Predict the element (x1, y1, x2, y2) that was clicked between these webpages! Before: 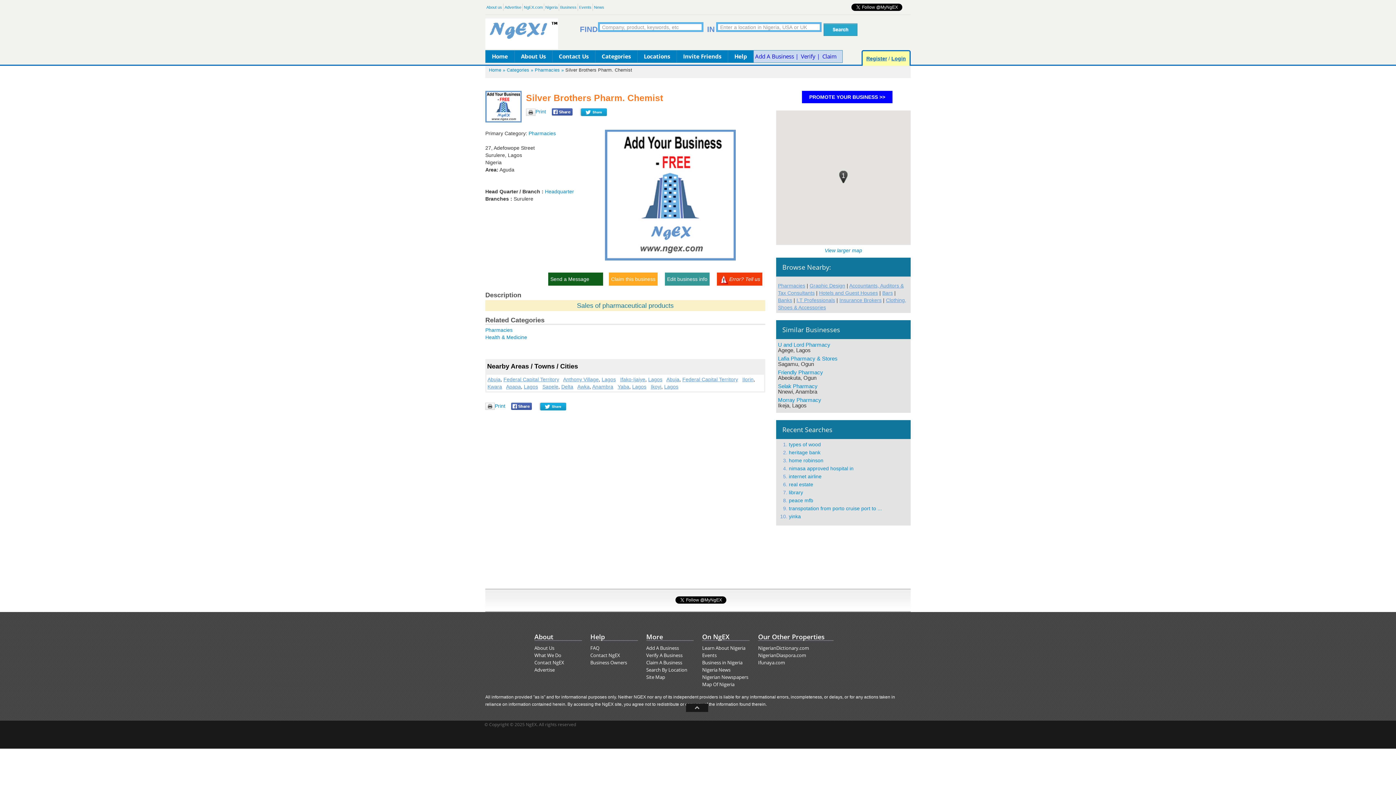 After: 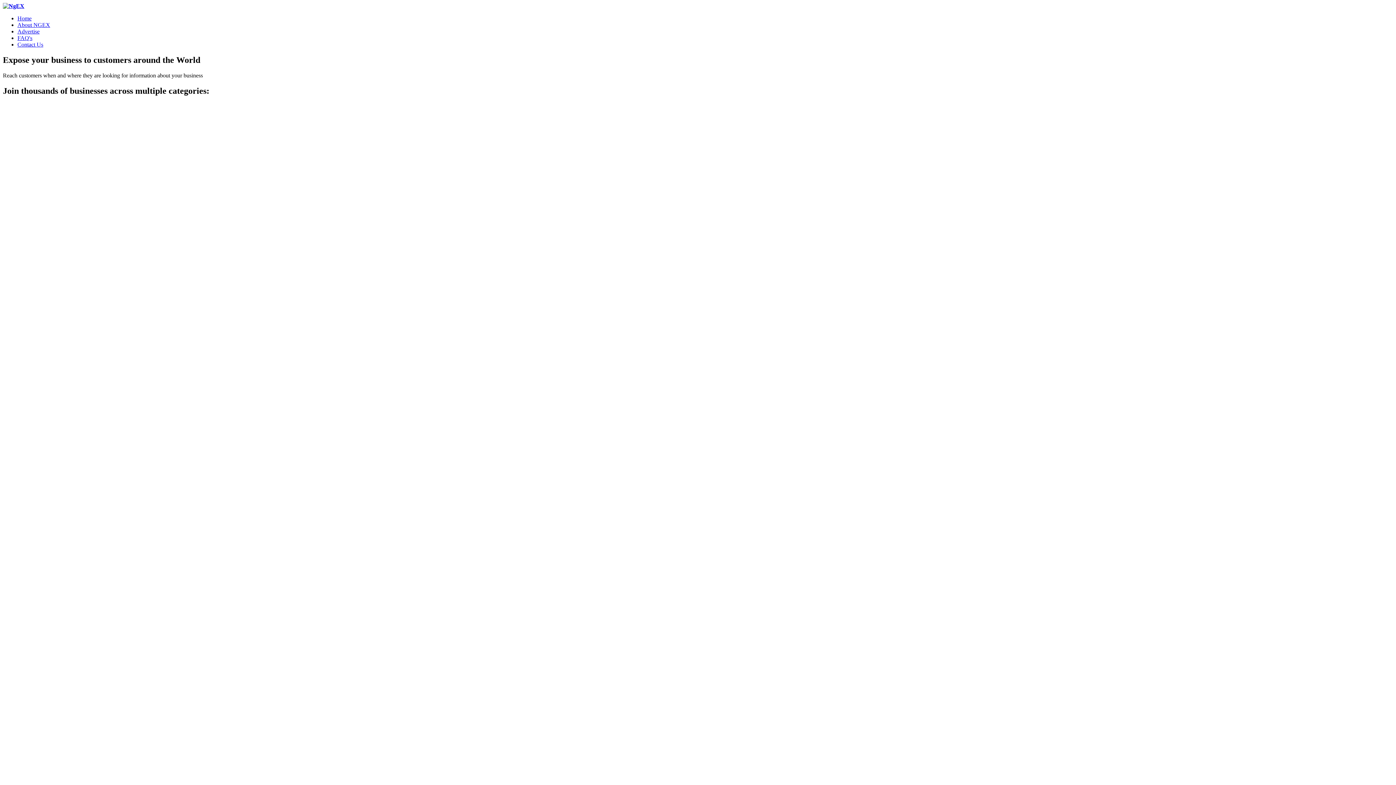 Action: bbox: (646, 644, 693, 652) label: Add A Business